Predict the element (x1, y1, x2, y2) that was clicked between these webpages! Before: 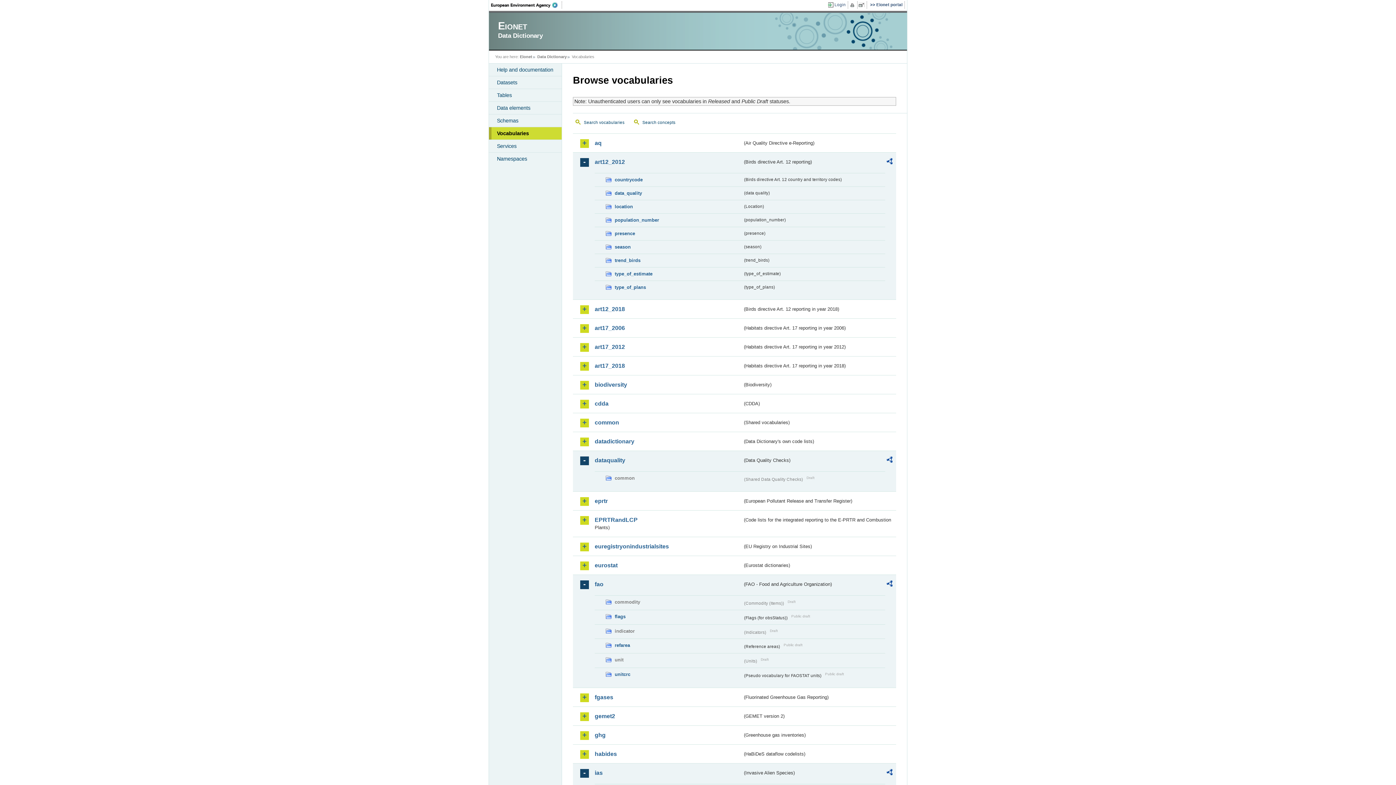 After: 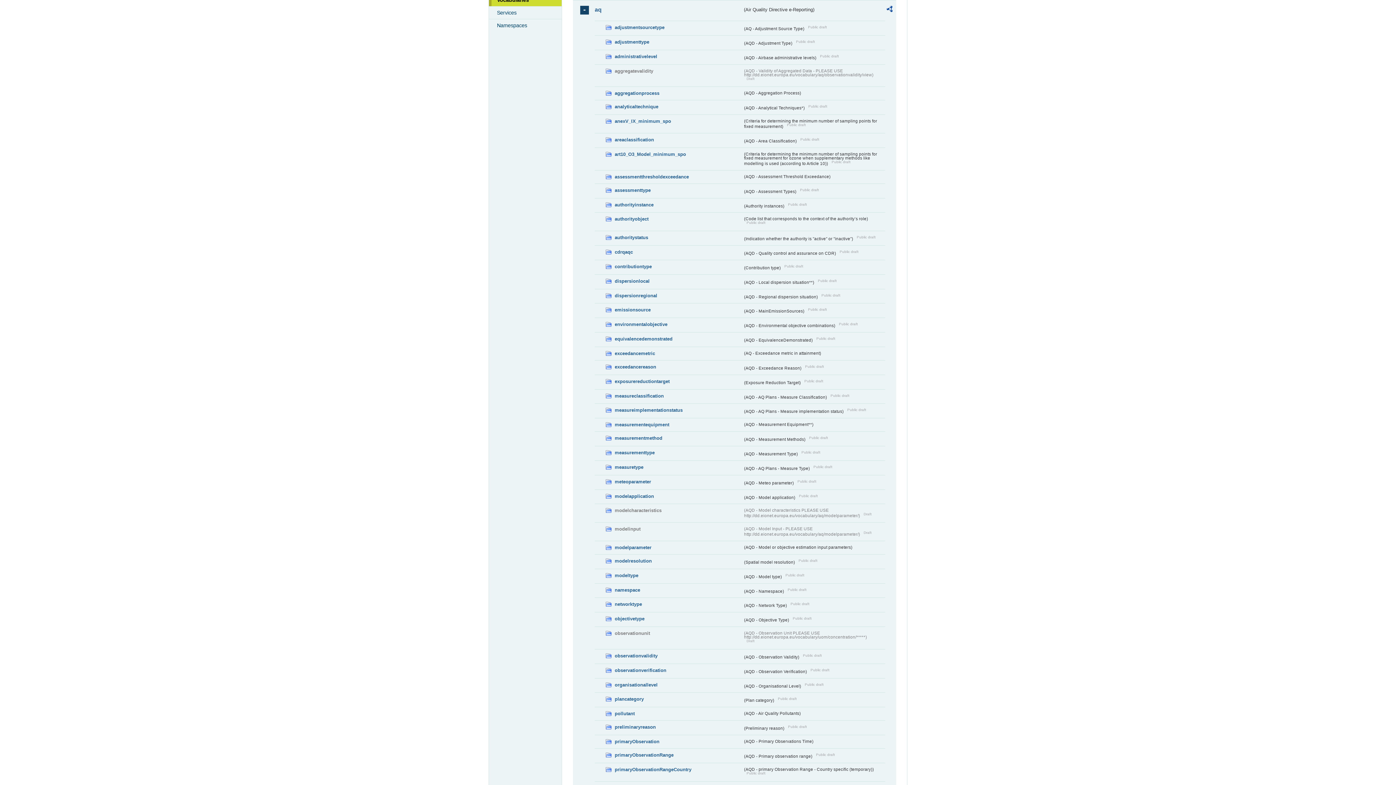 Action: bbox: (594, 139, 742, 146) label: aq